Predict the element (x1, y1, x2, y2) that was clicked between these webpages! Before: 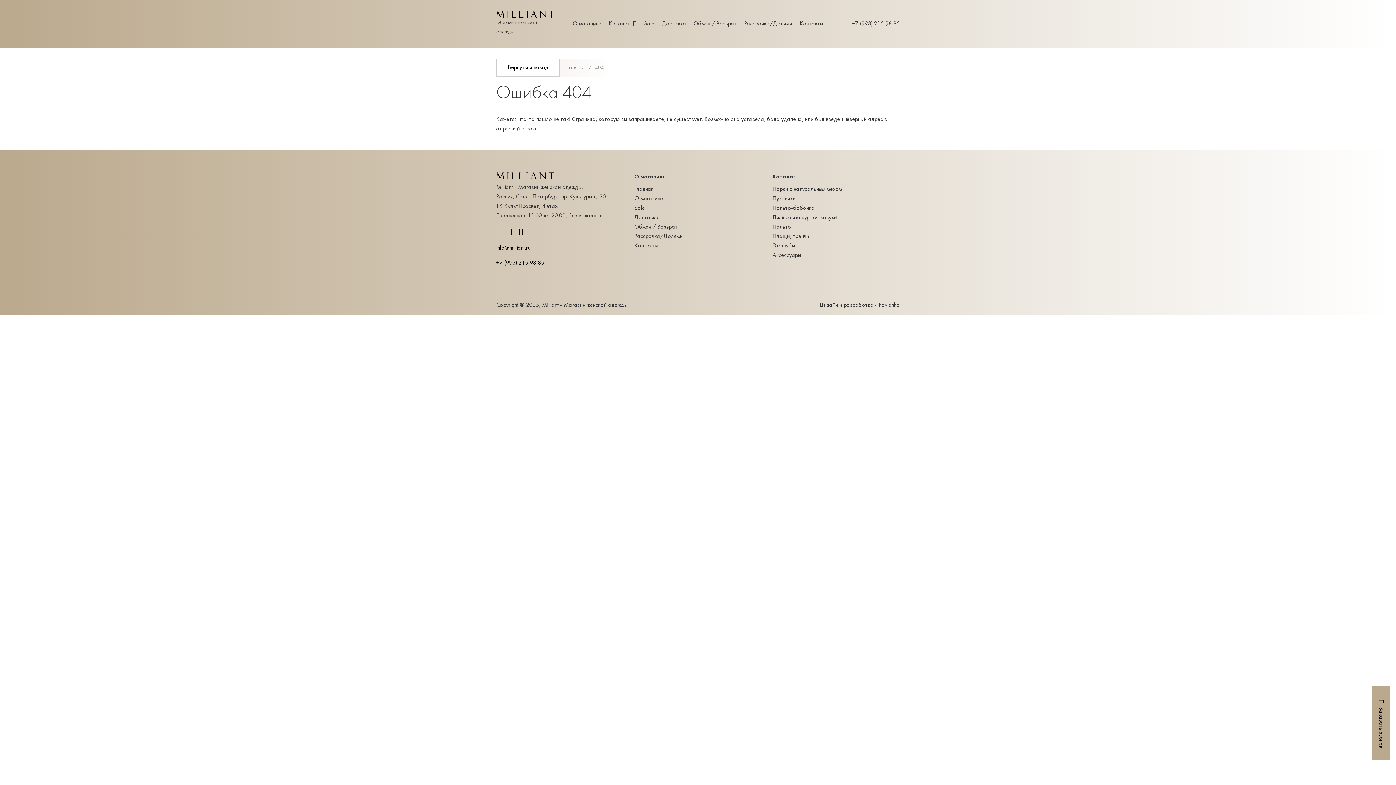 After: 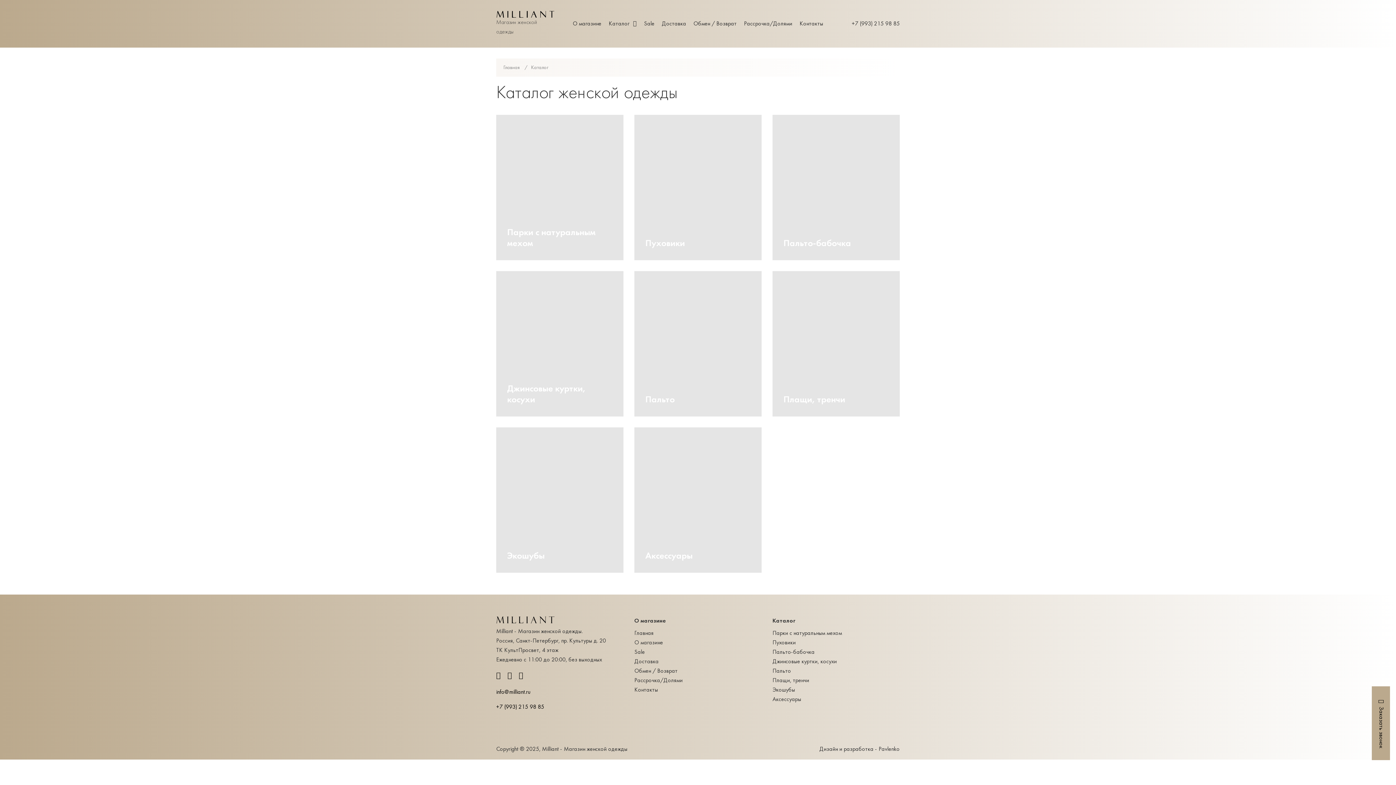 Action: bbox: (605, 15, 640, 32) label: Каталог